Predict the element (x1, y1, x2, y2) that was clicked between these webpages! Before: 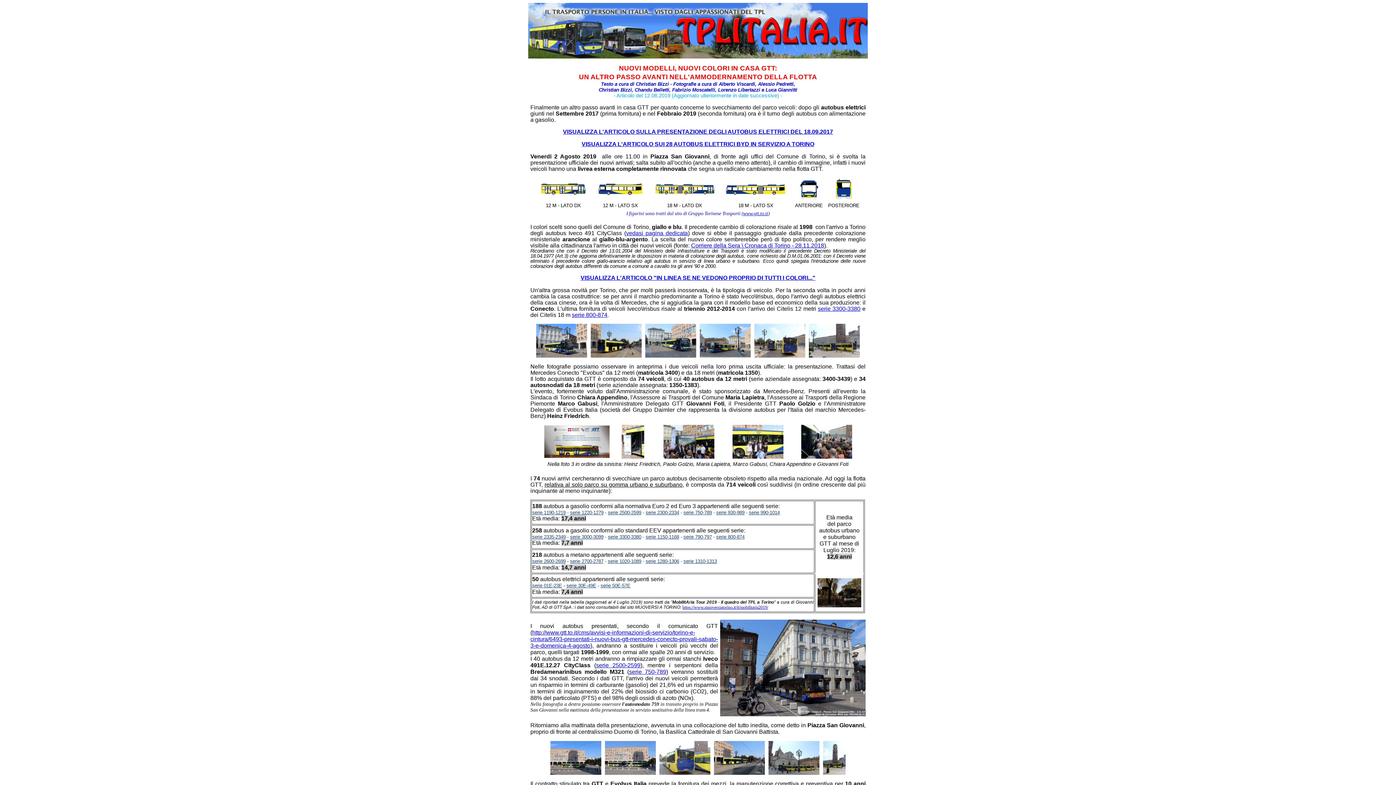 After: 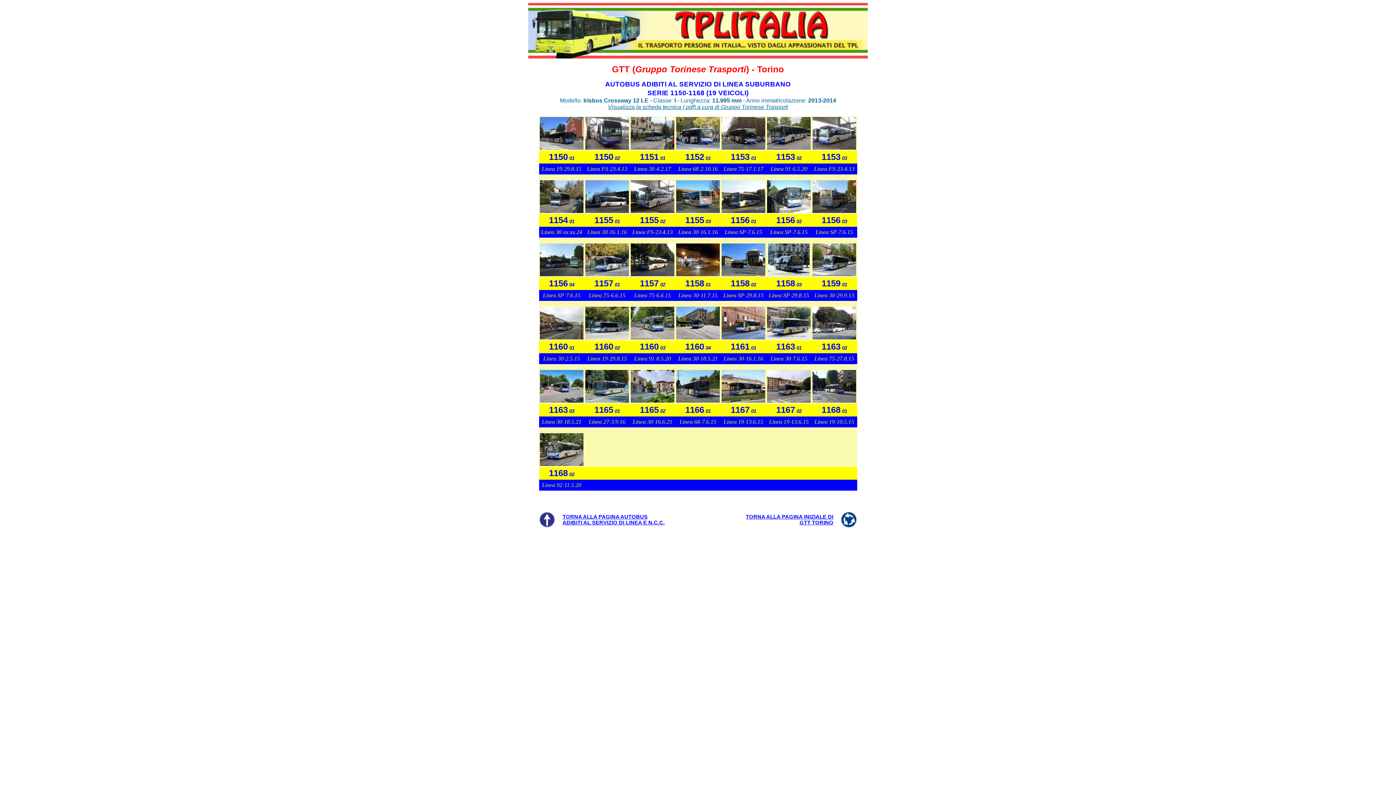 Action: bbox: (645, 534, 679, 540) label: serie 1150-1168